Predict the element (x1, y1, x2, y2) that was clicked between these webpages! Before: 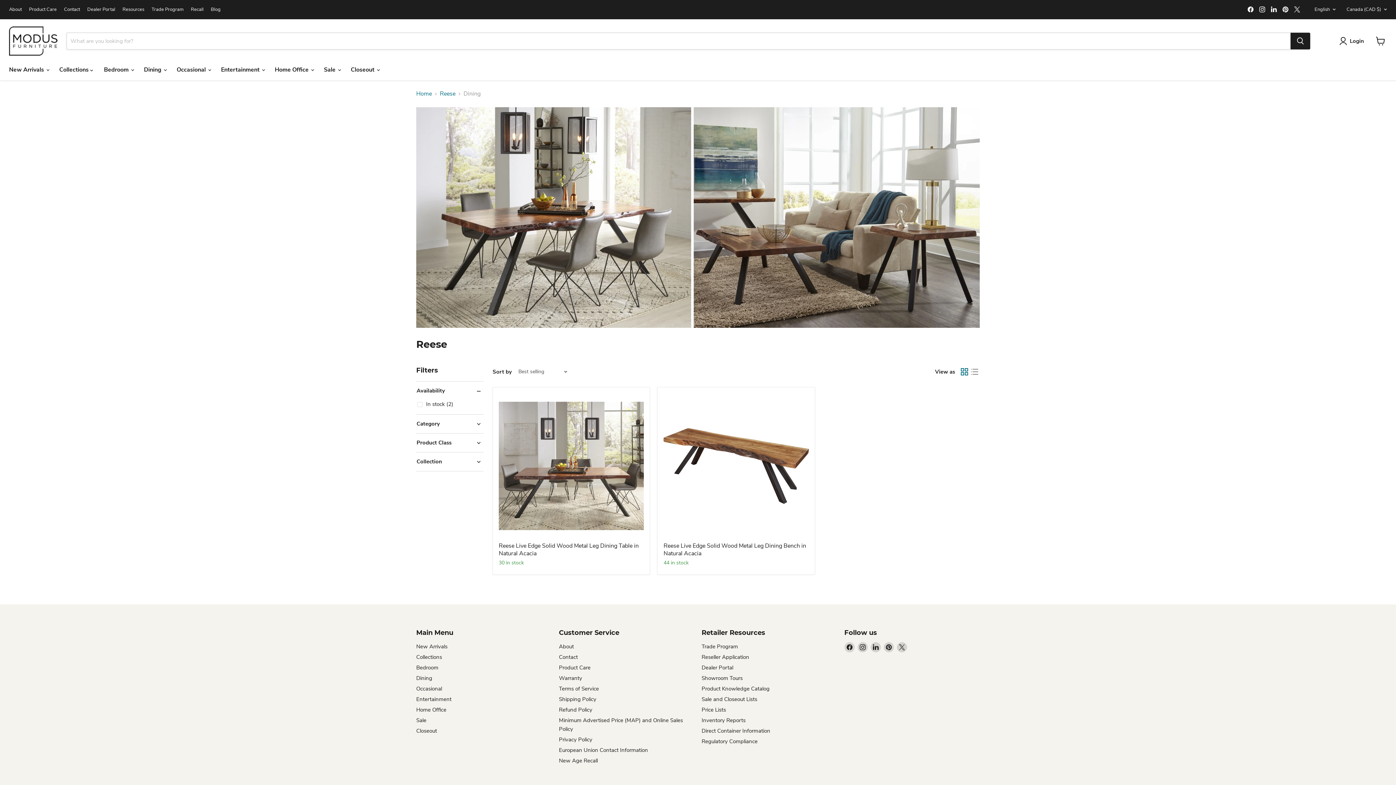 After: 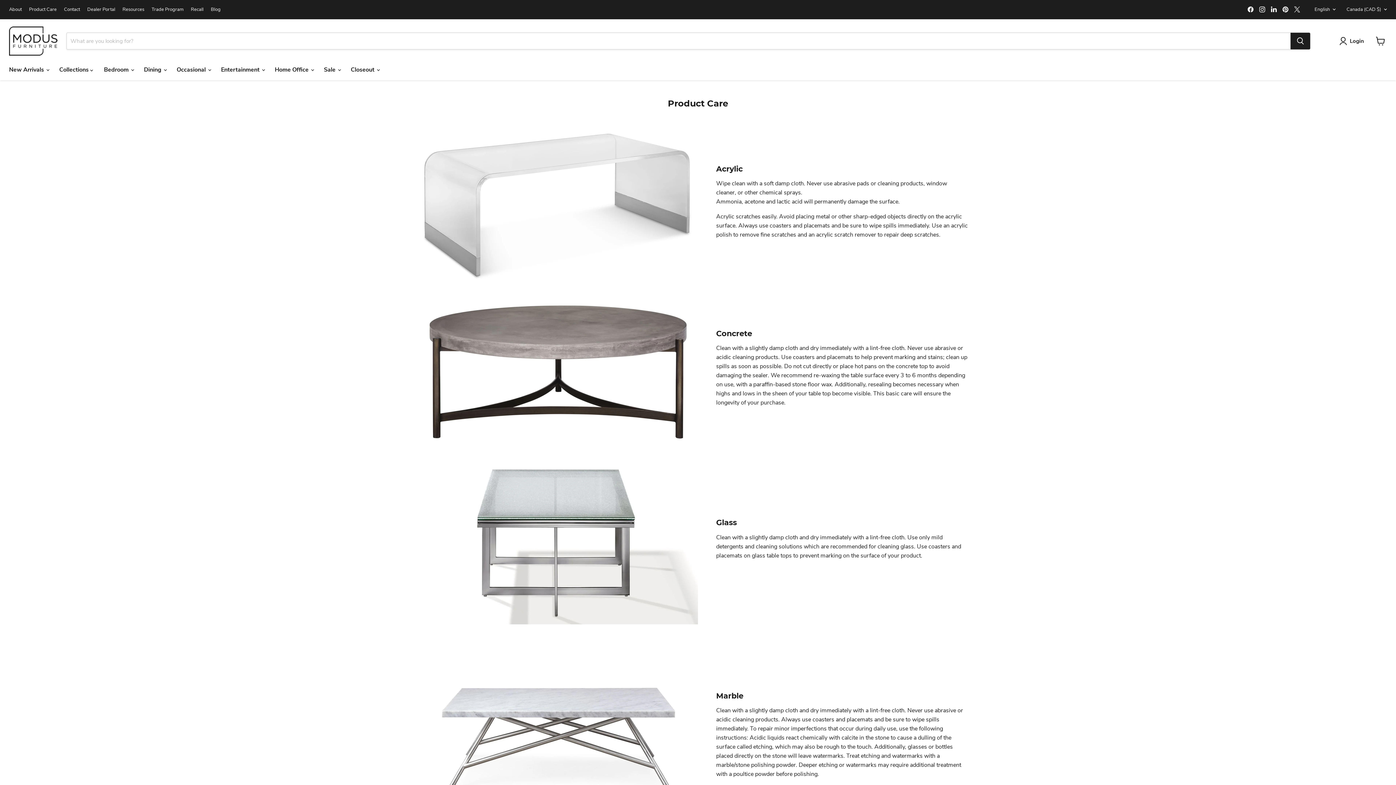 Action: bbox: (29, 6, 56, 12) label: Product Care